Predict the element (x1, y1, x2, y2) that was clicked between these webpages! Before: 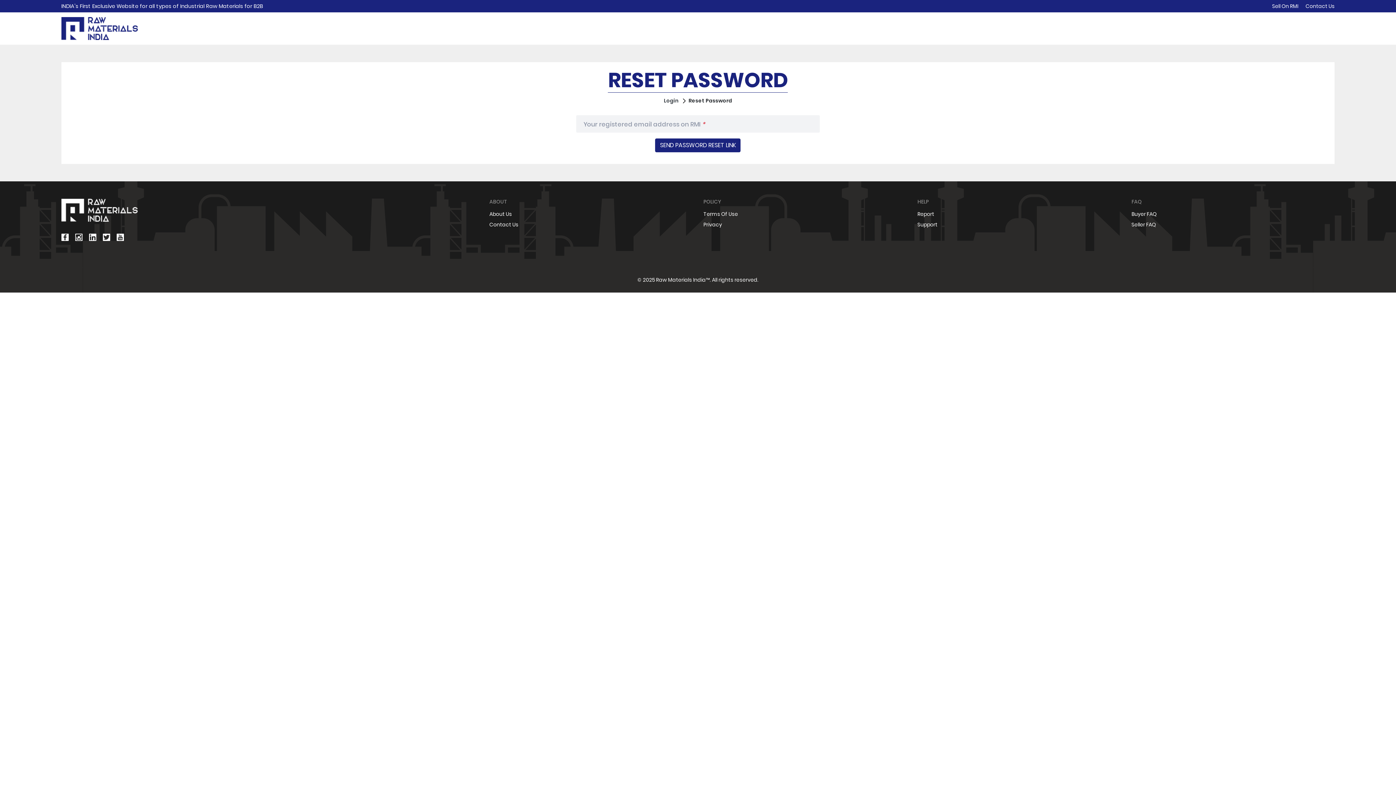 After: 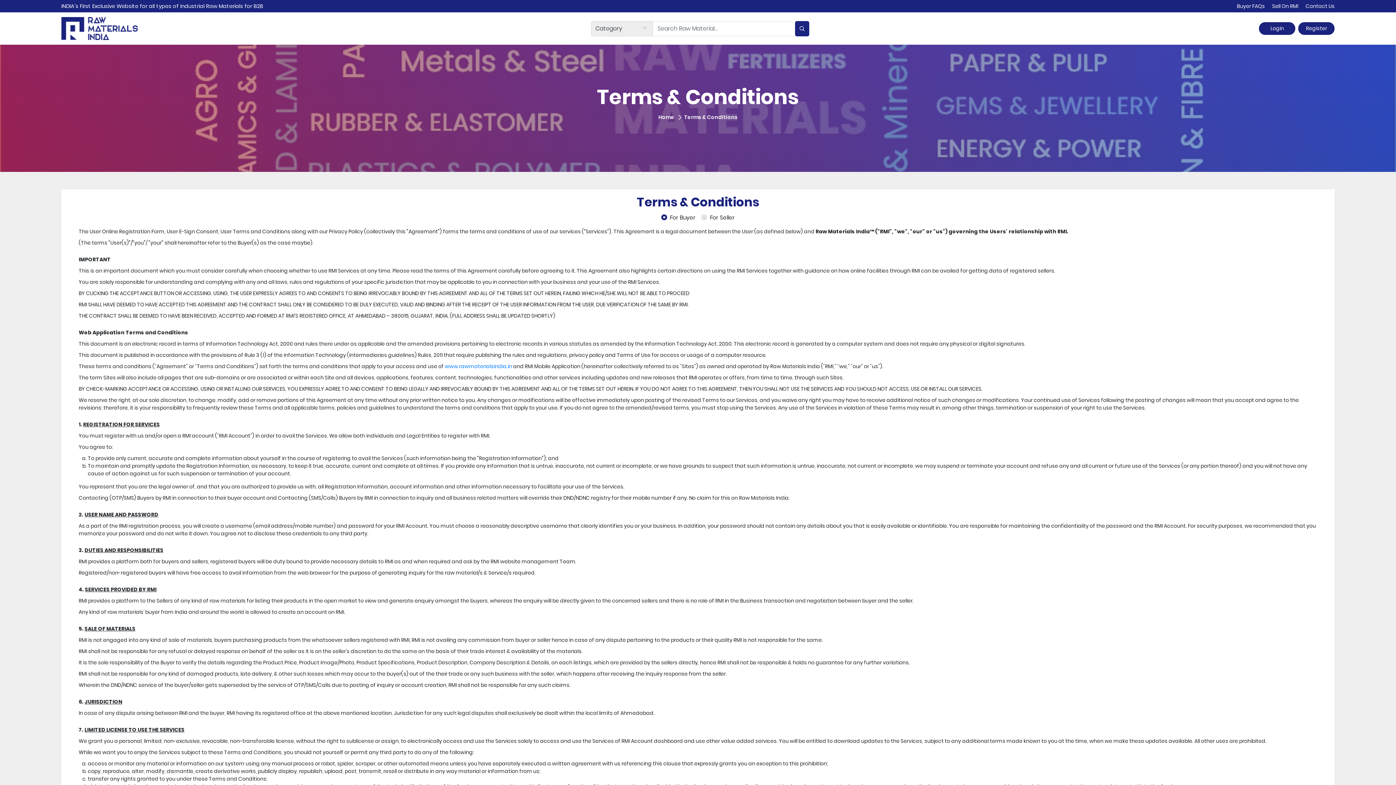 Action: label: Terms Of Use bbox: (703, 210, 738, 217)